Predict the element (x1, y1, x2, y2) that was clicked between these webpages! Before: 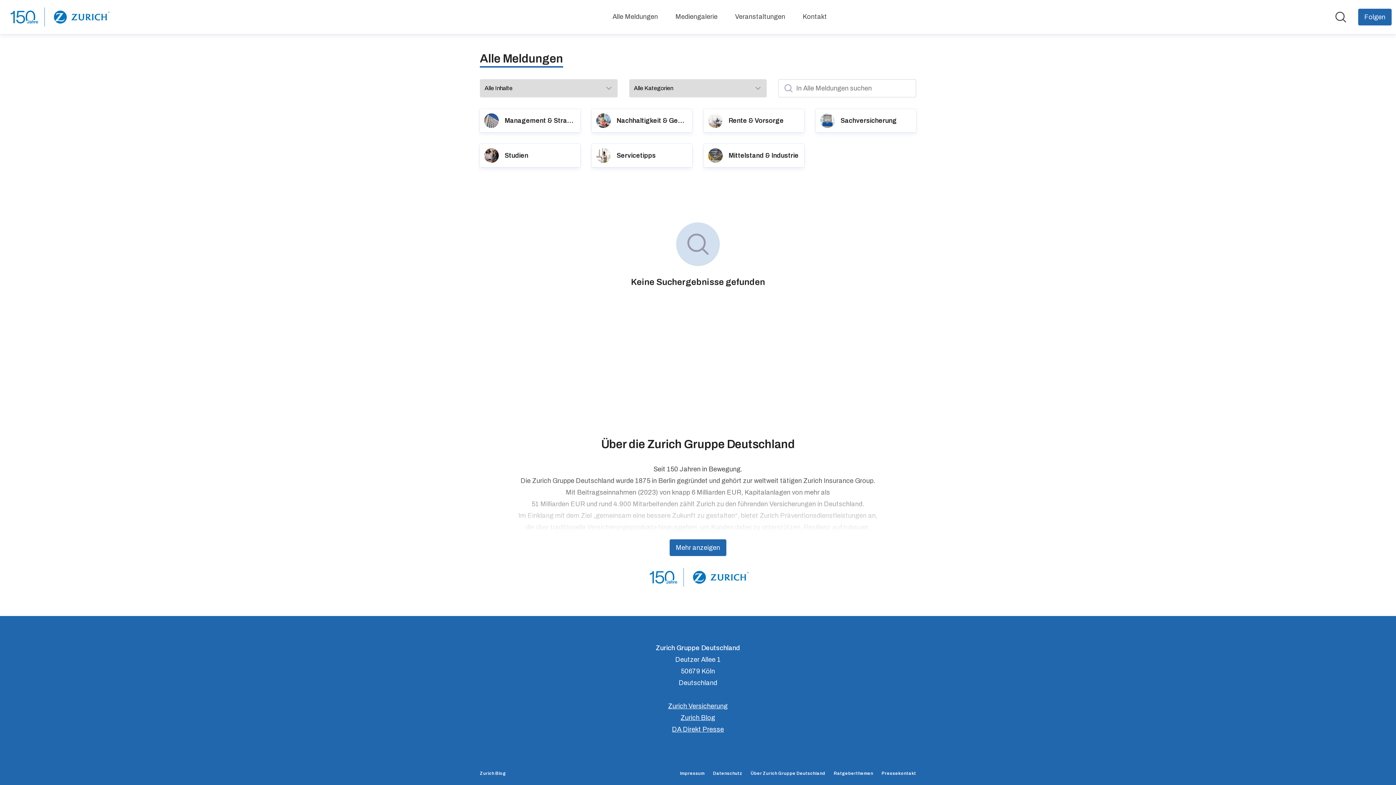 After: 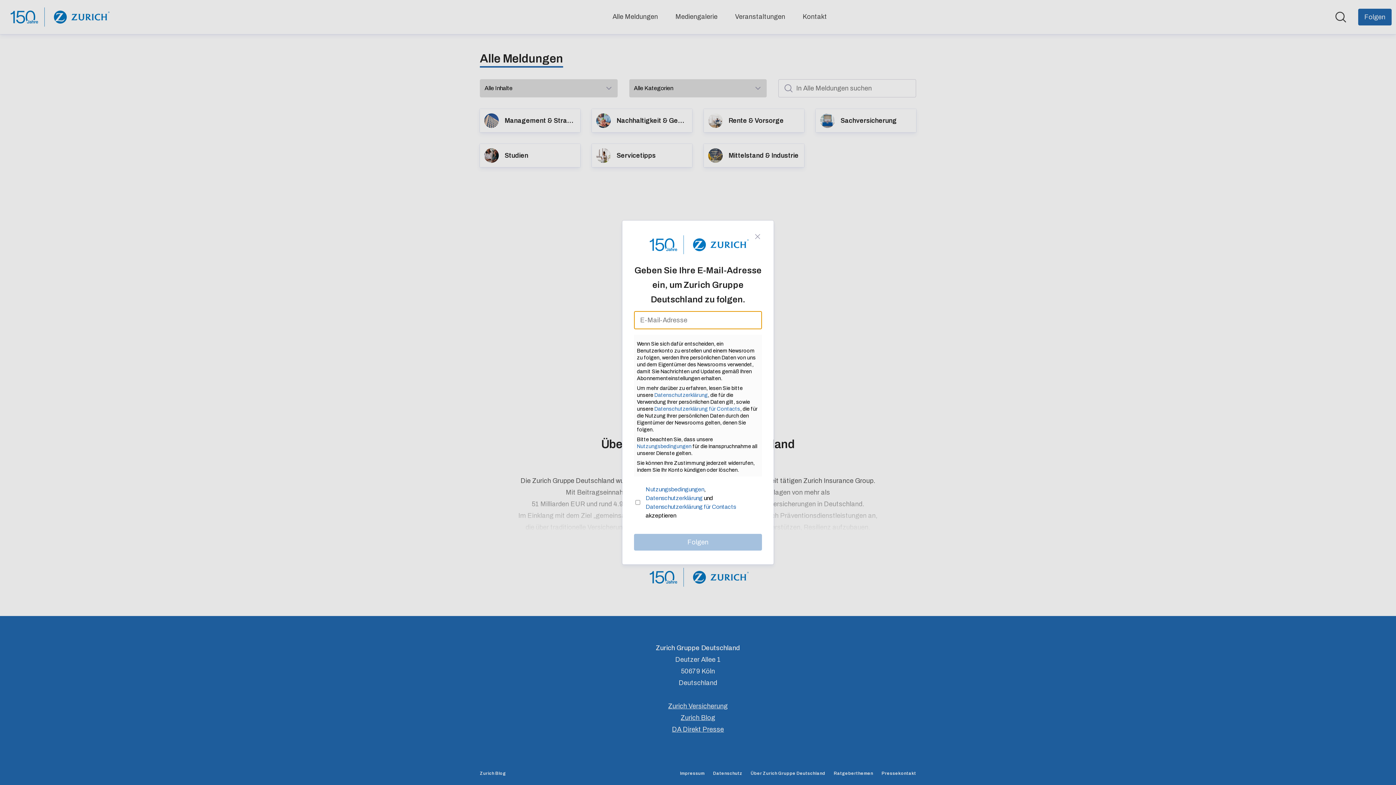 Action: label: Folgen Sie Zurich Gruppe Deutschland bbox: (1358, 8, 1392, 25)